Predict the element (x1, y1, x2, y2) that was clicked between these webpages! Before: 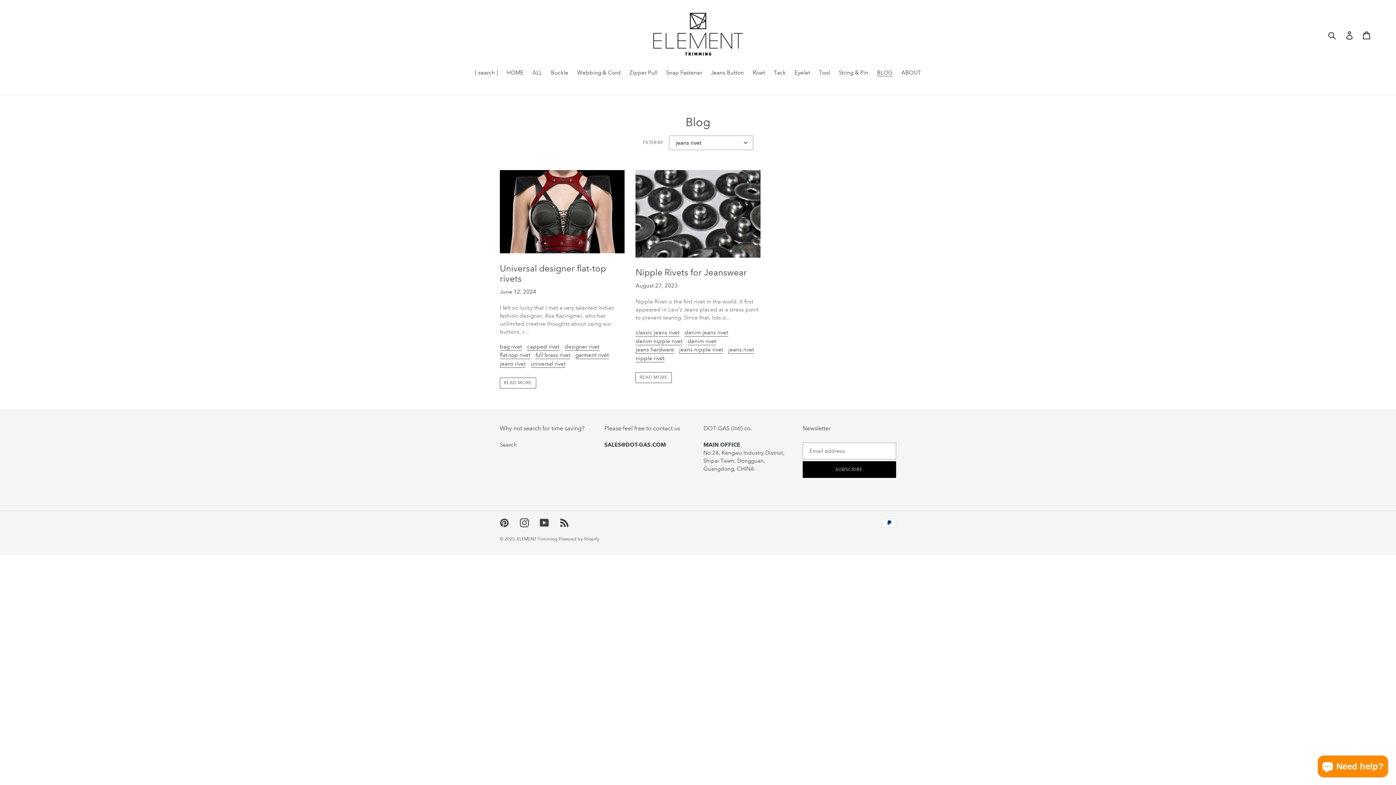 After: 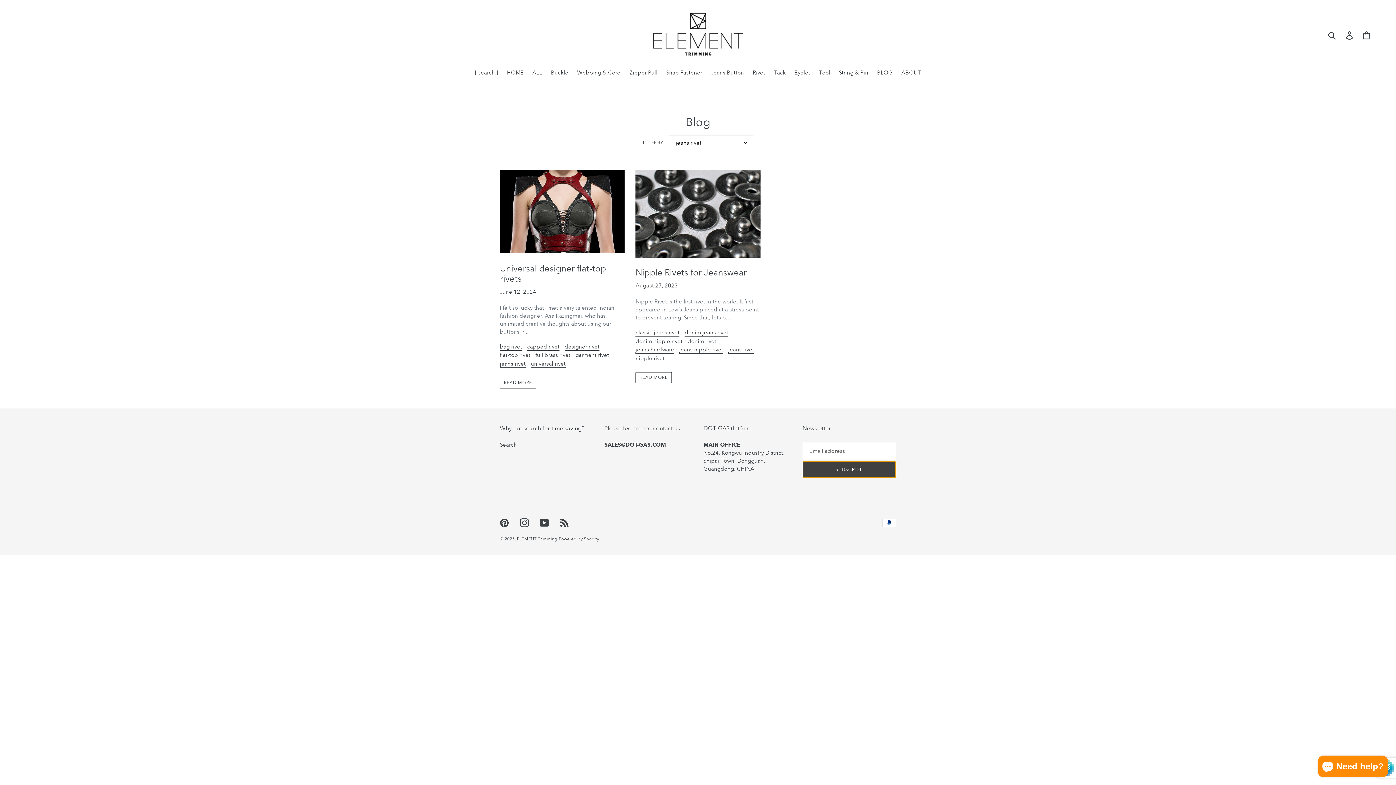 Action: label: SUBSCRIBE bbox: (802, 461, 896, 478)